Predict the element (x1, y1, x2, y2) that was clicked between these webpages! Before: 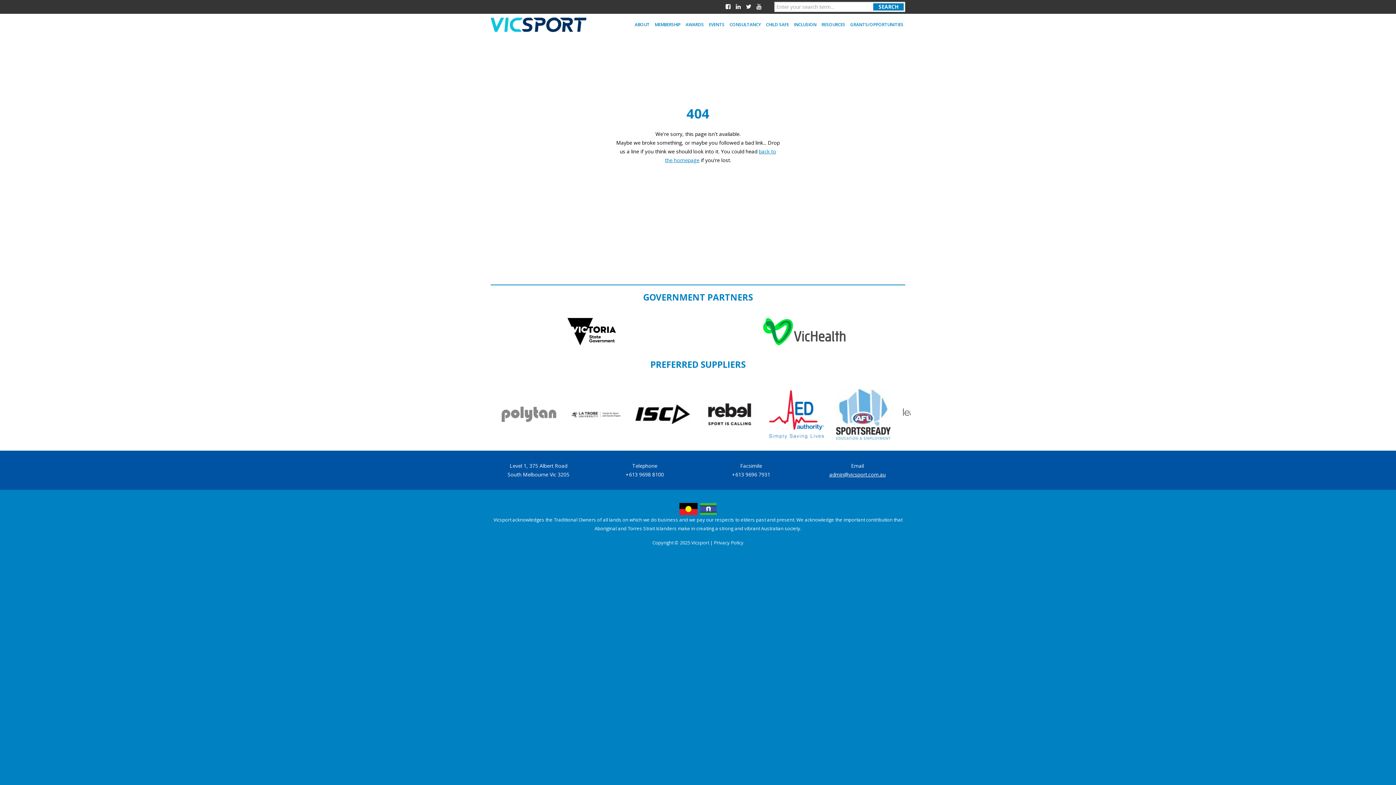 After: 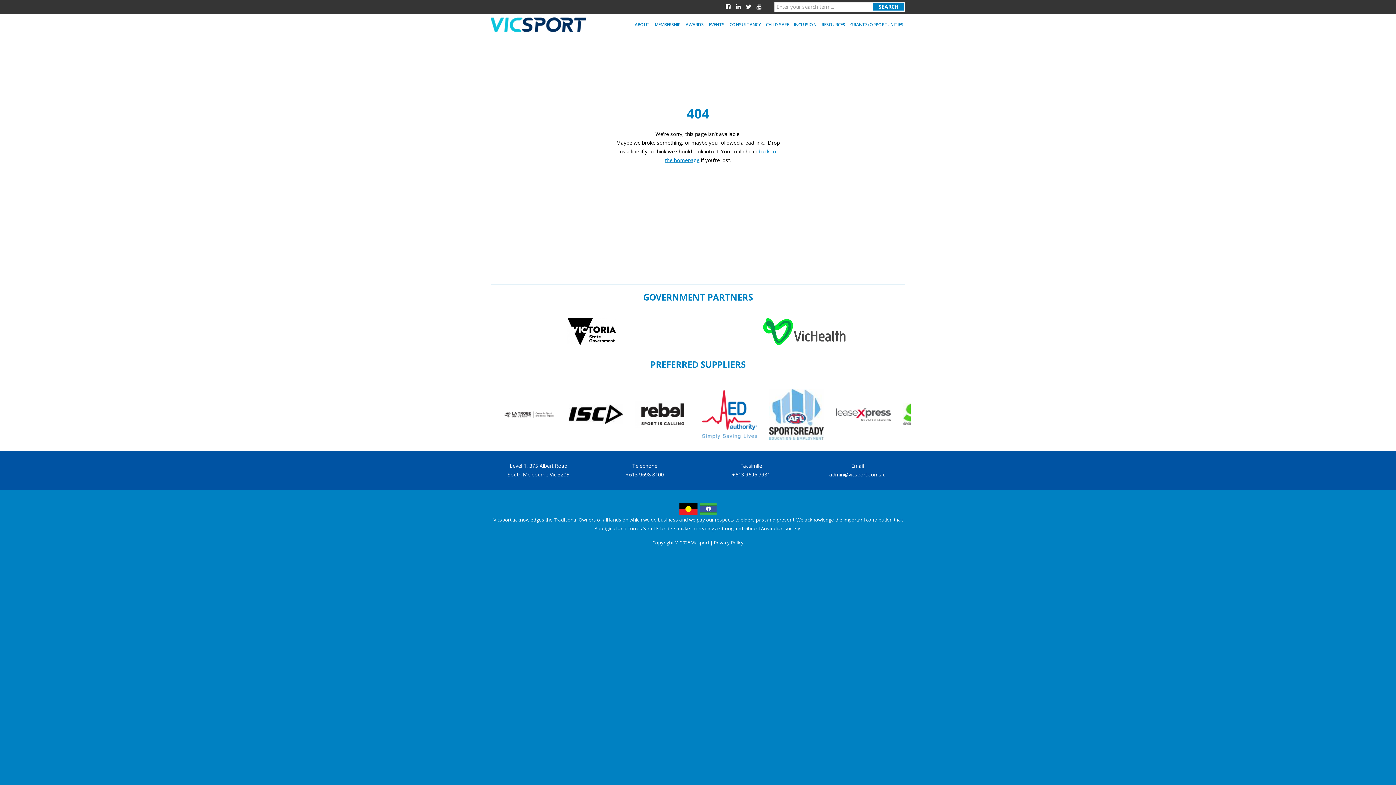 Action: label: RESOURCES bbox: (820, 13, 847, 35)